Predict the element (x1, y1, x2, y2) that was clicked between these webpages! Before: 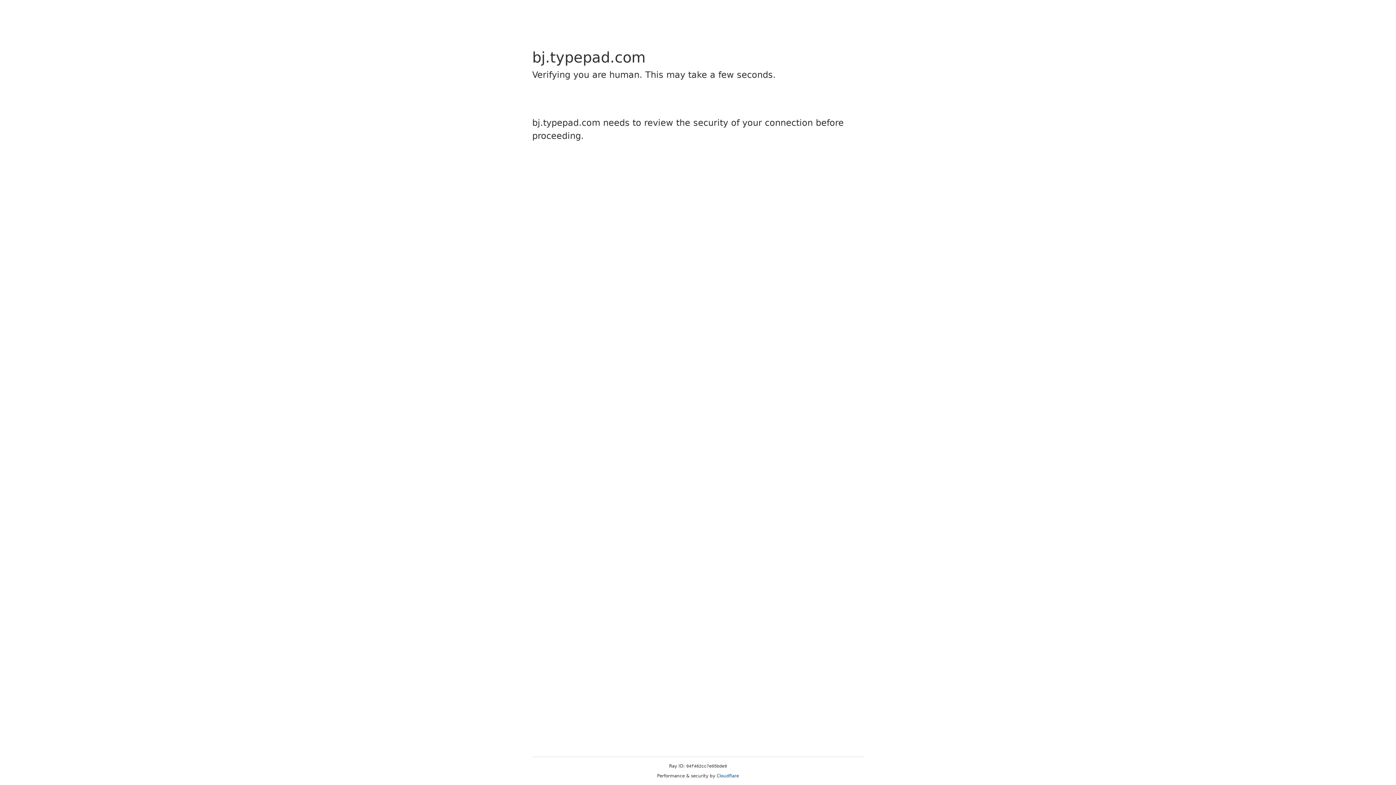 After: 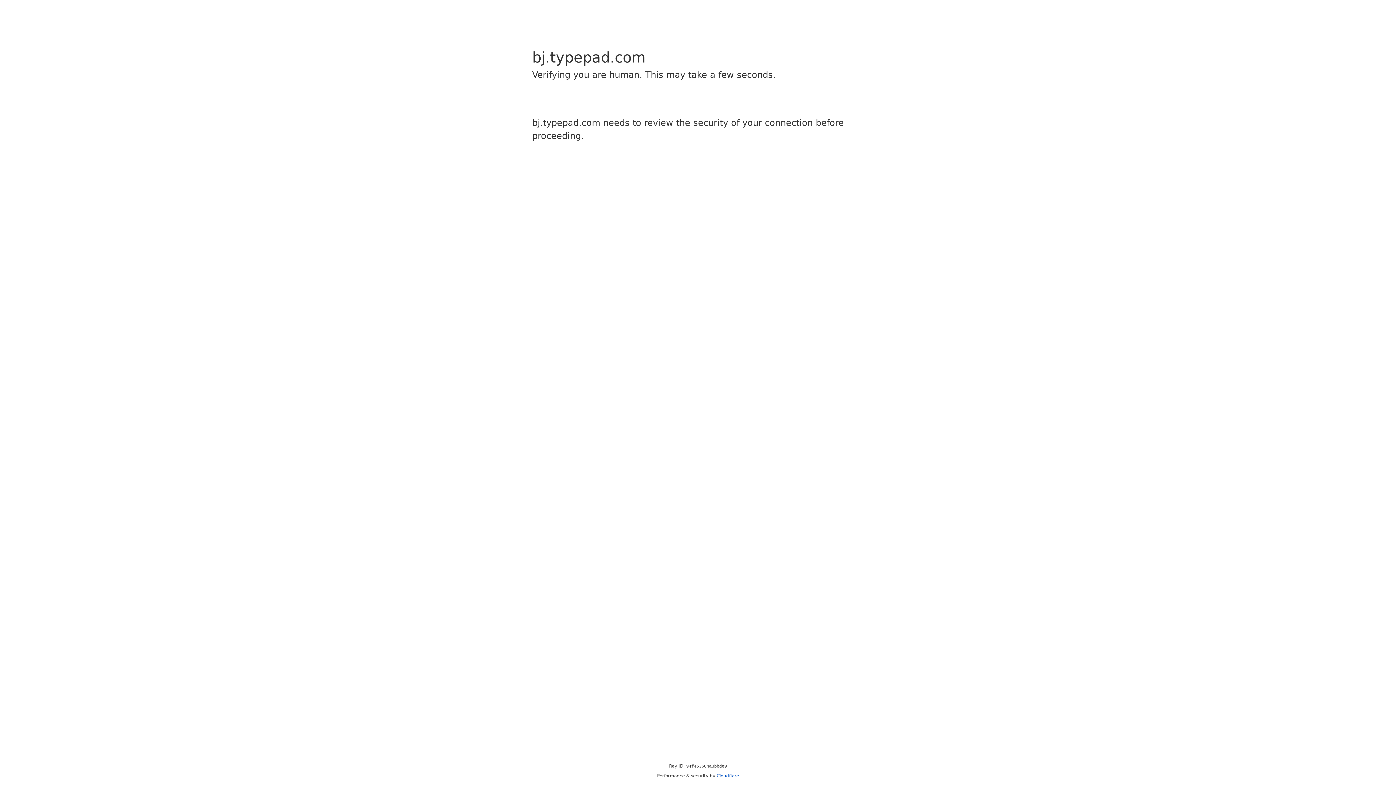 Action: label: Cloudflare bbox: (716, 773, 739, 778)